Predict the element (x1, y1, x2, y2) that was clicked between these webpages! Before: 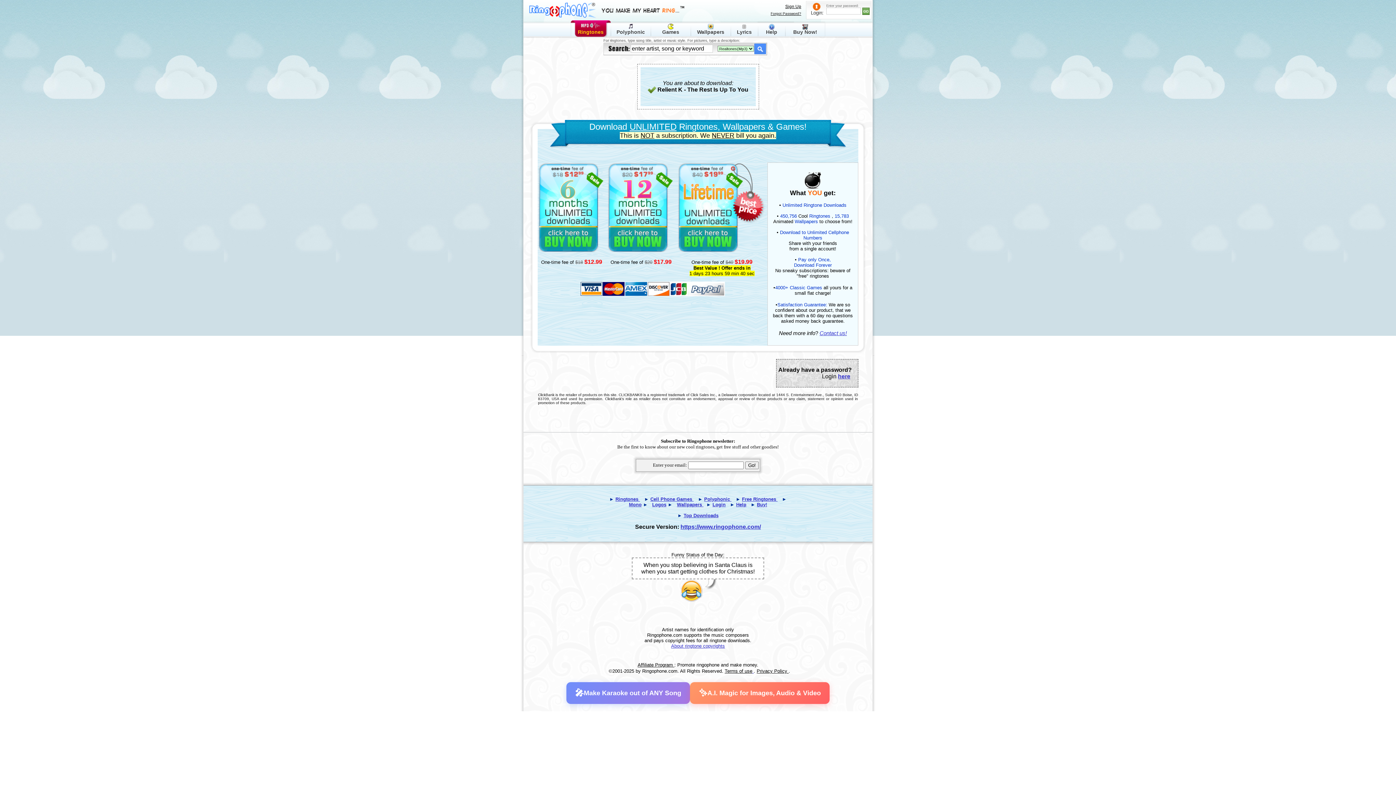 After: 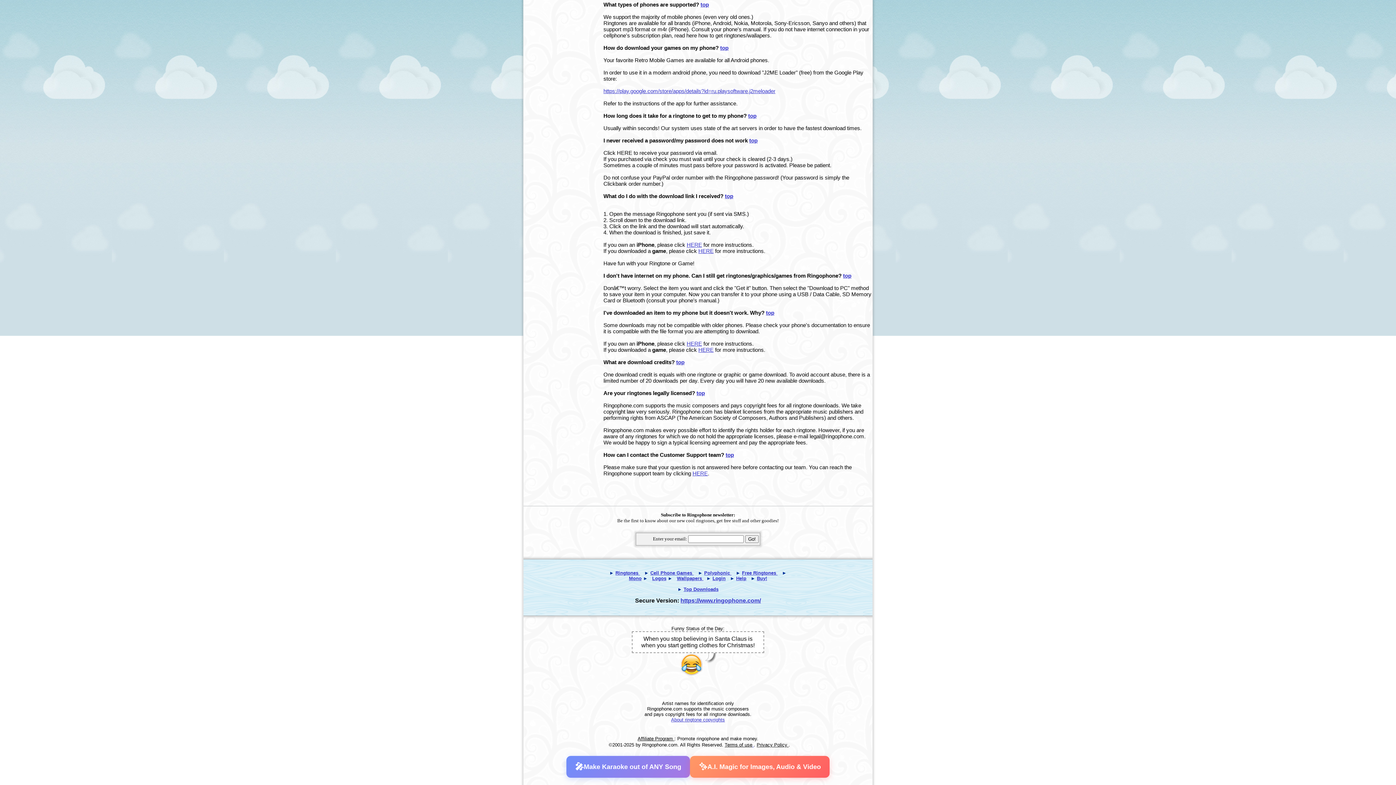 Action: label: Contact us! bbox: (819, 330, 847, 336)